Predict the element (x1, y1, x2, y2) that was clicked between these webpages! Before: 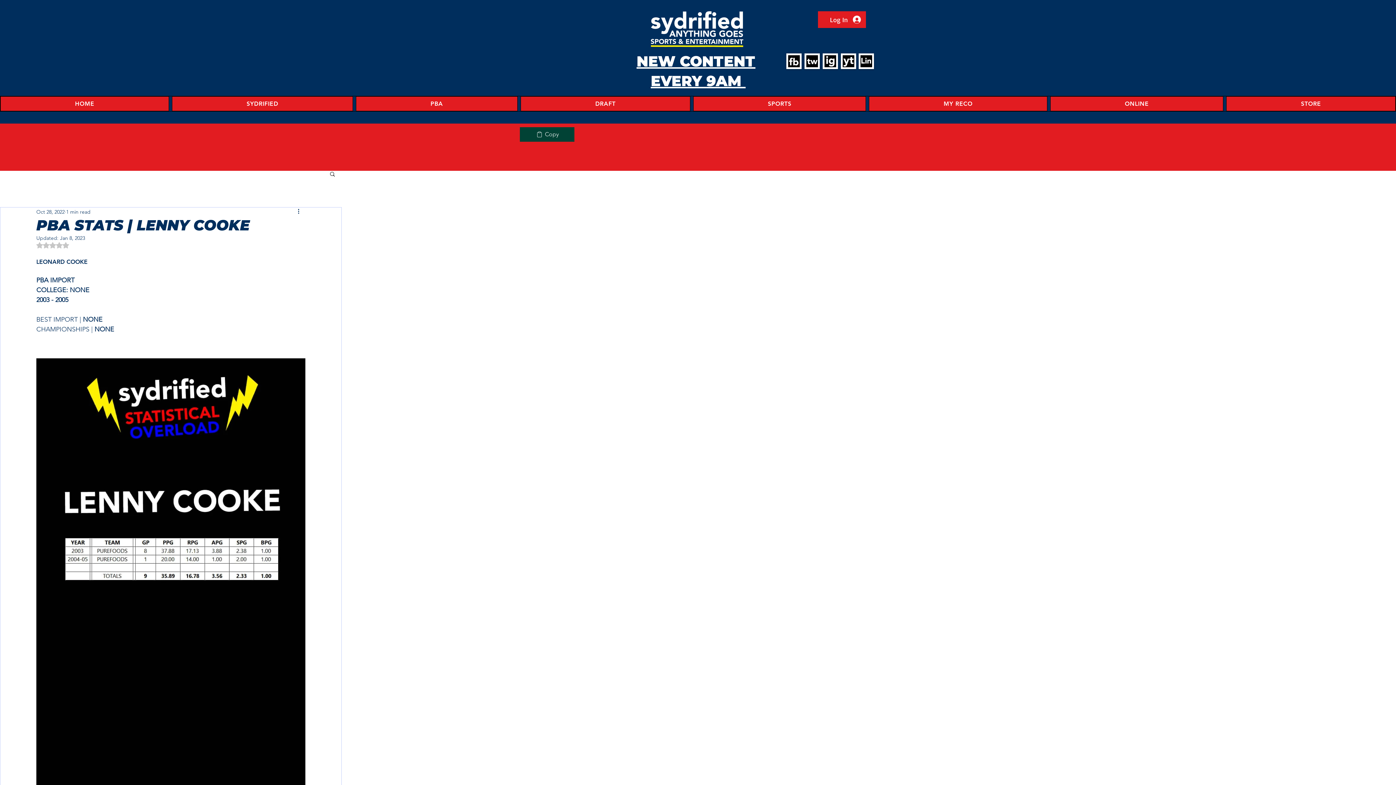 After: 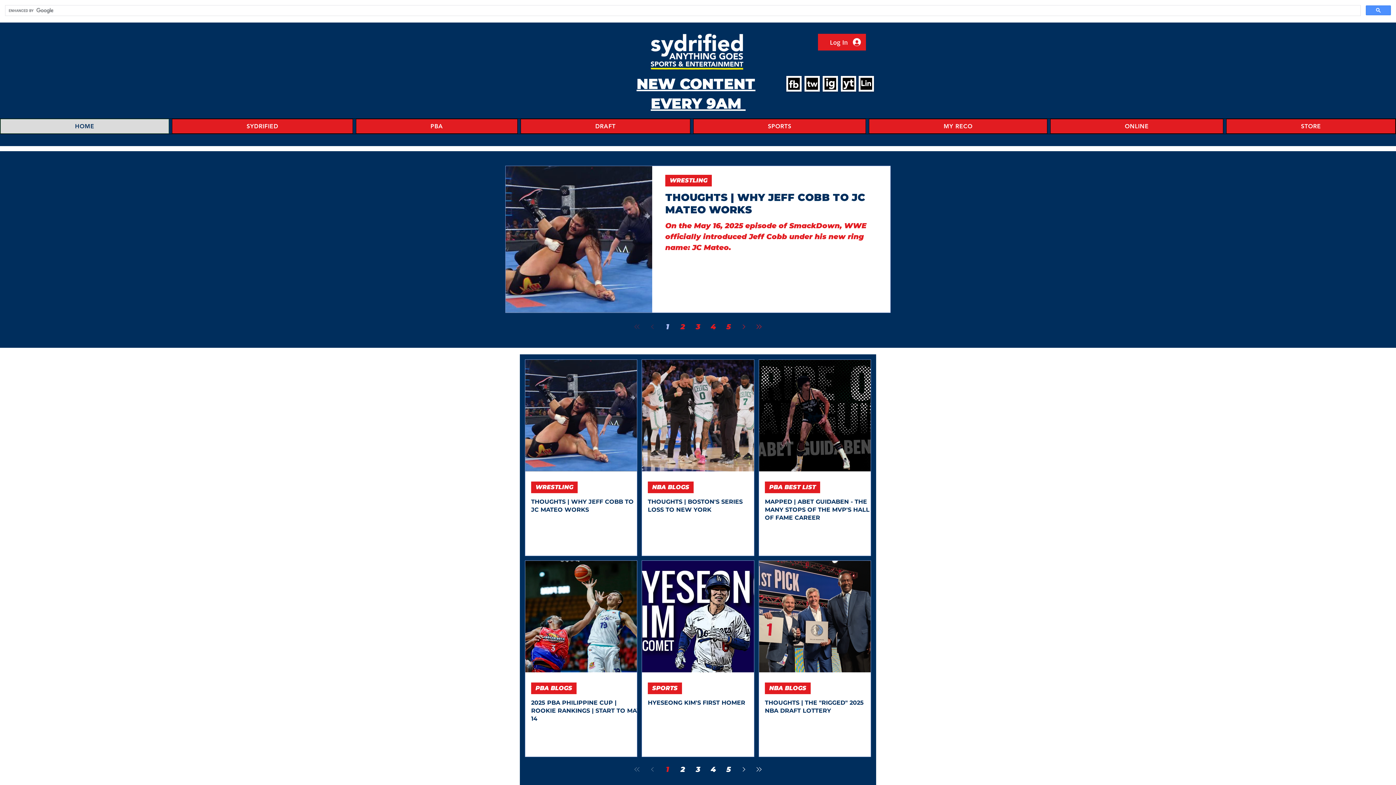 Action: label: HOME bbox: (0, 96, 169, 111)